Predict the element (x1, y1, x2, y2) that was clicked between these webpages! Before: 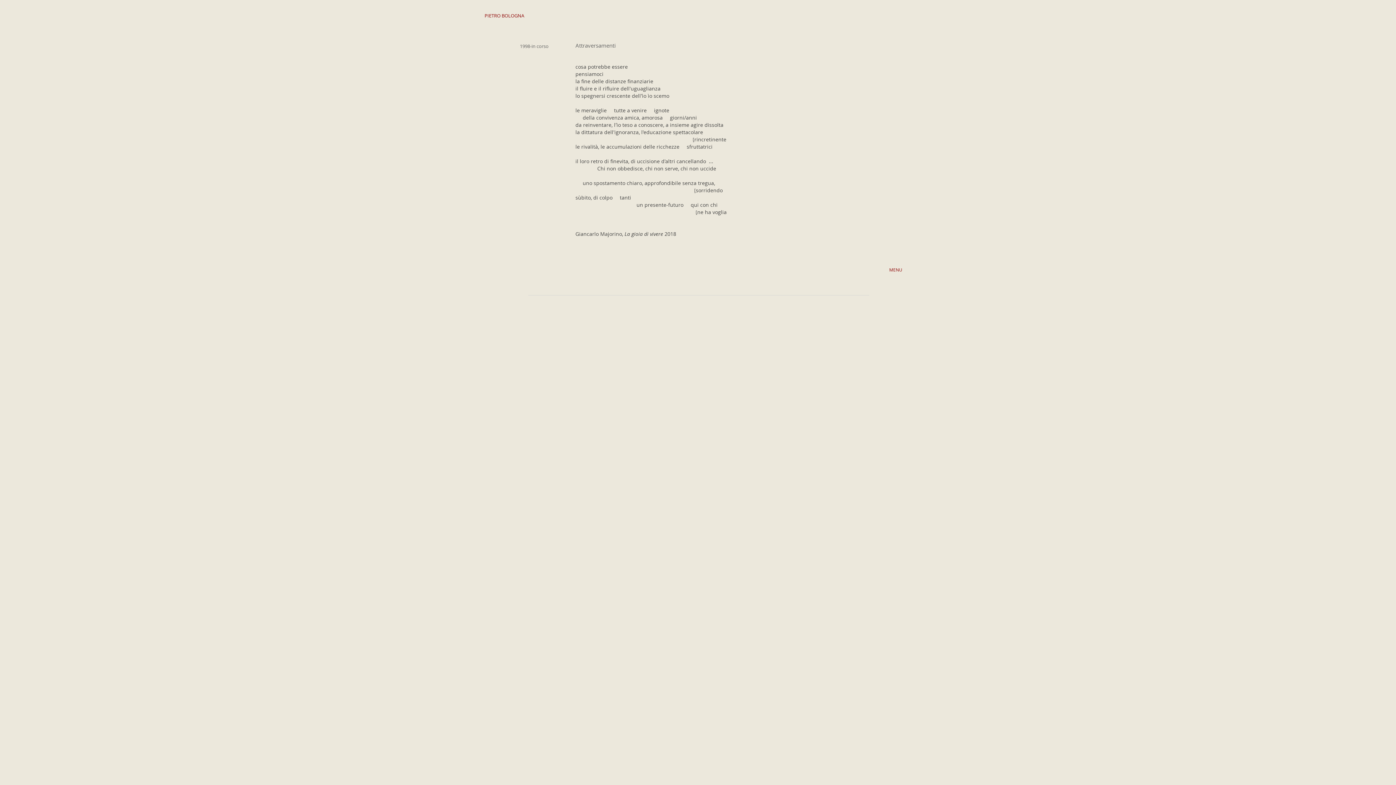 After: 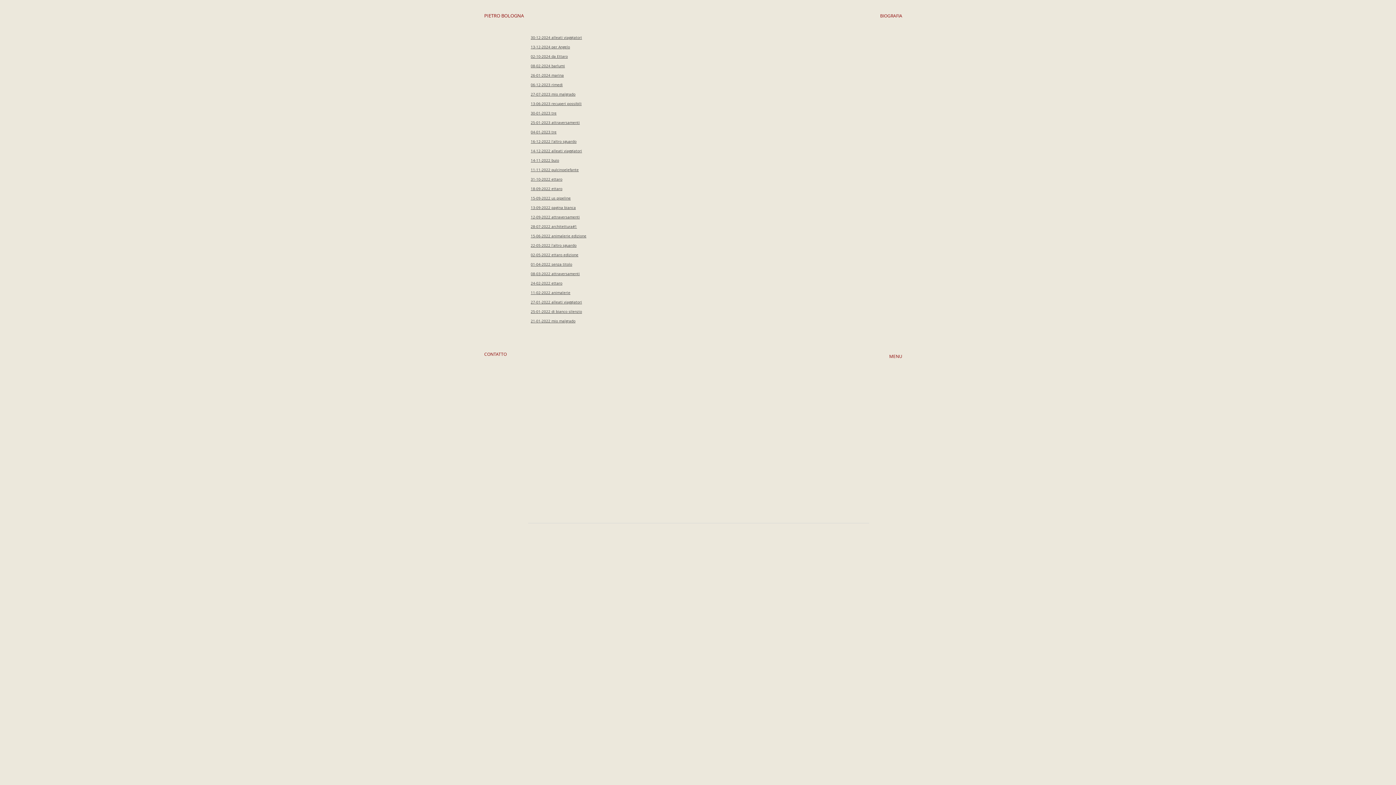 Action: label: MENU bbox: (850, 262, 902, 277)